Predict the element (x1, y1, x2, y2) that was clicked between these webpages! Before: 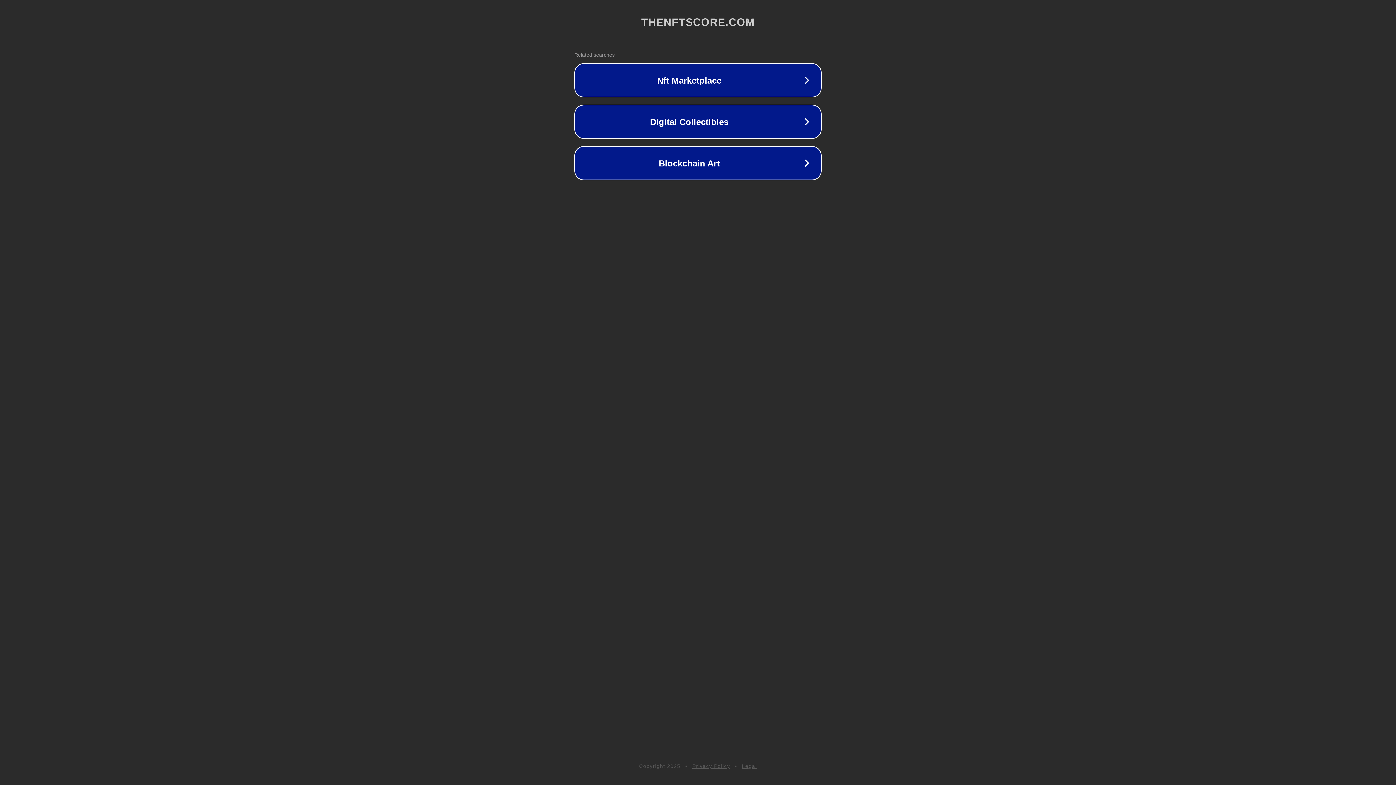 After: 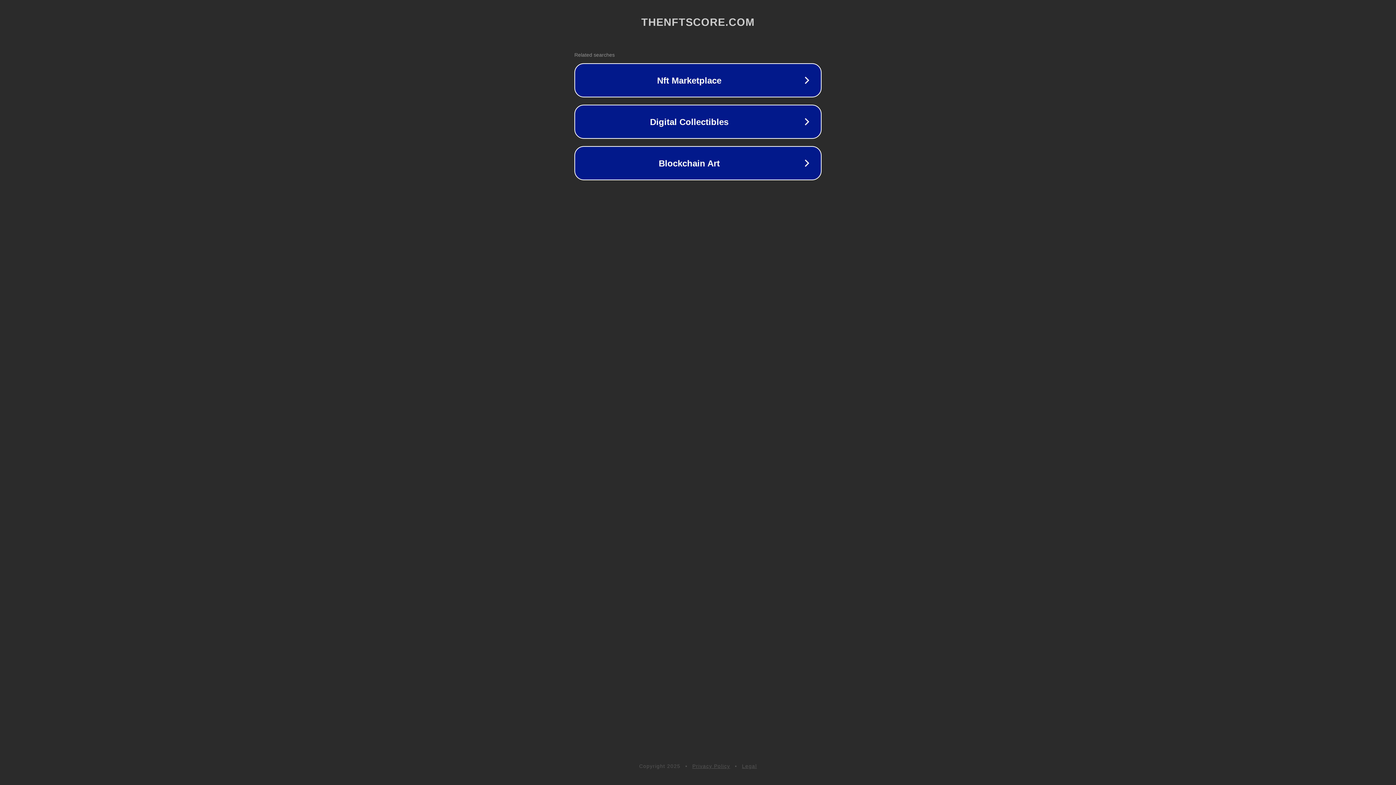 Action: bbox: (692, 763, 730, 769) label: Privacy Policy